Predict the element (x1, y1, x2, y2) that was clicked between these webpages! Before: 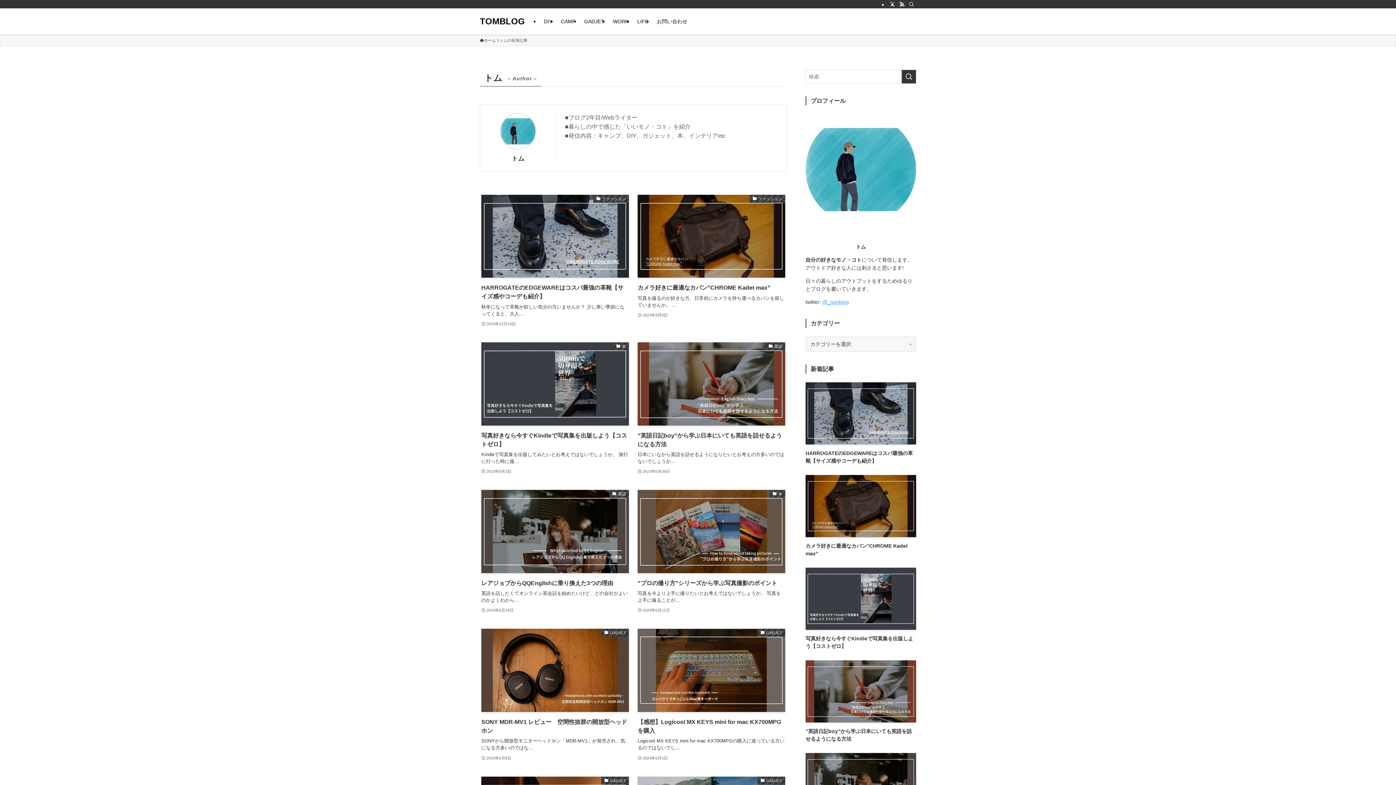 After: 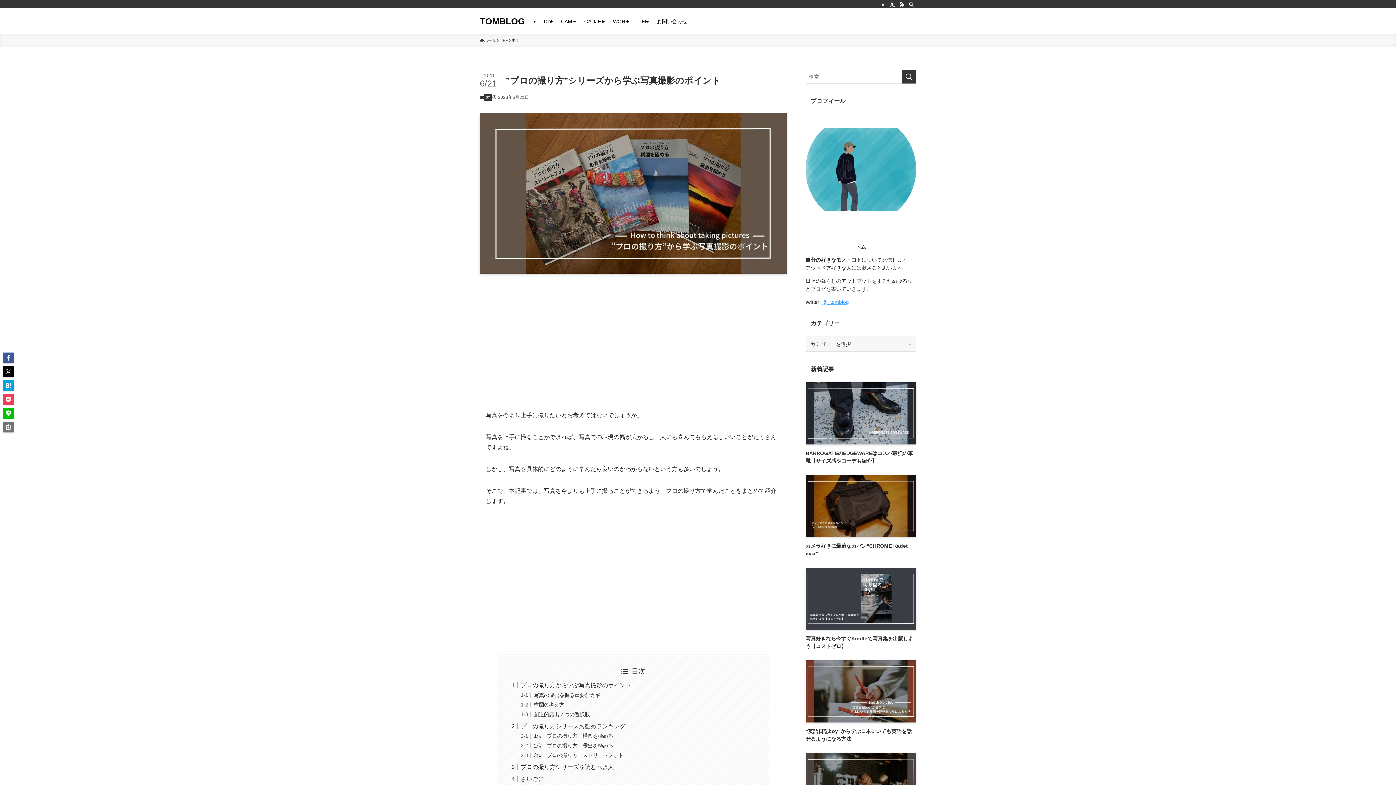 Action: bbox: (637, 490, 785, 614) label: 本
”プロの撮り方”シリーズから学ぶ写真撮影のポイント
写真を今より上手に撮りたいとお考えではないでしょうか。 写真を上手に撮ることが...
2023年6月21日